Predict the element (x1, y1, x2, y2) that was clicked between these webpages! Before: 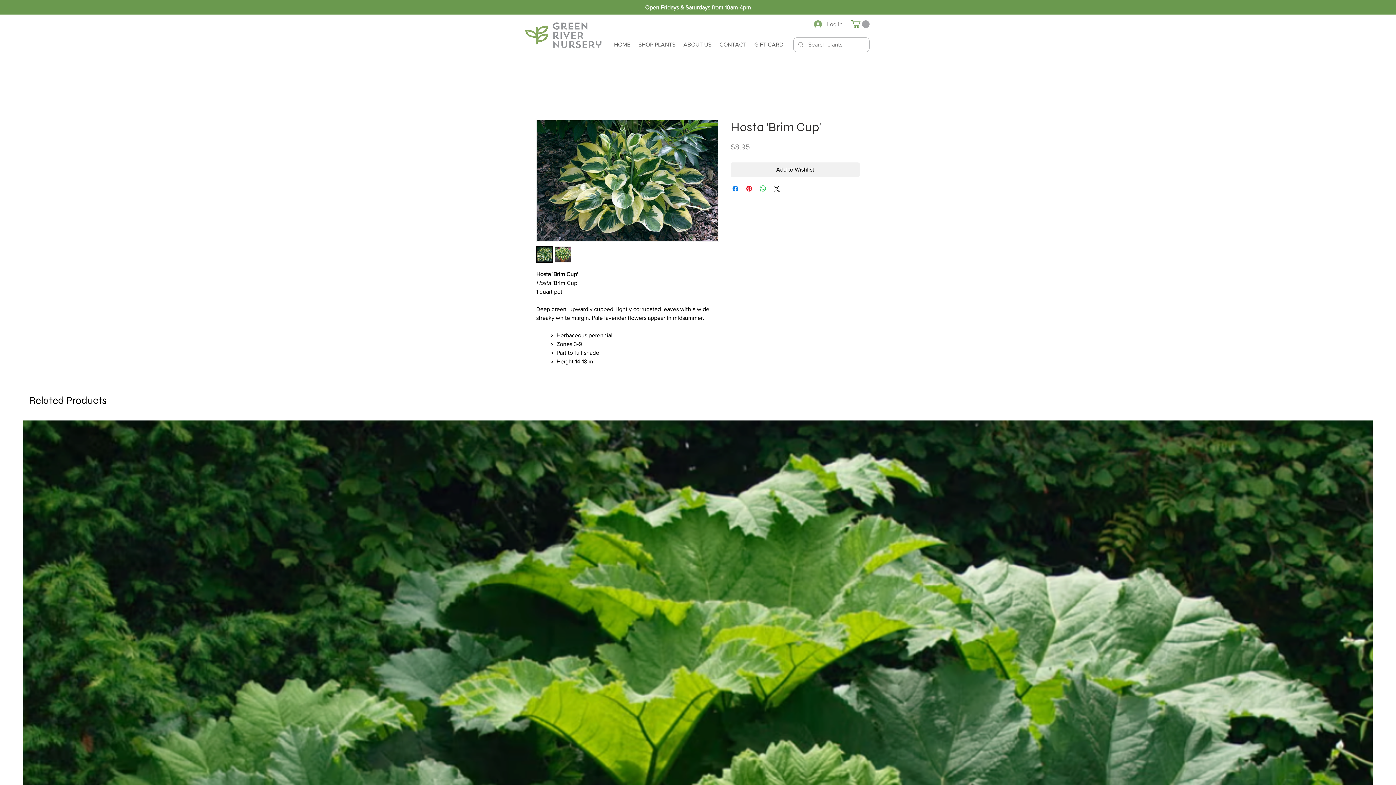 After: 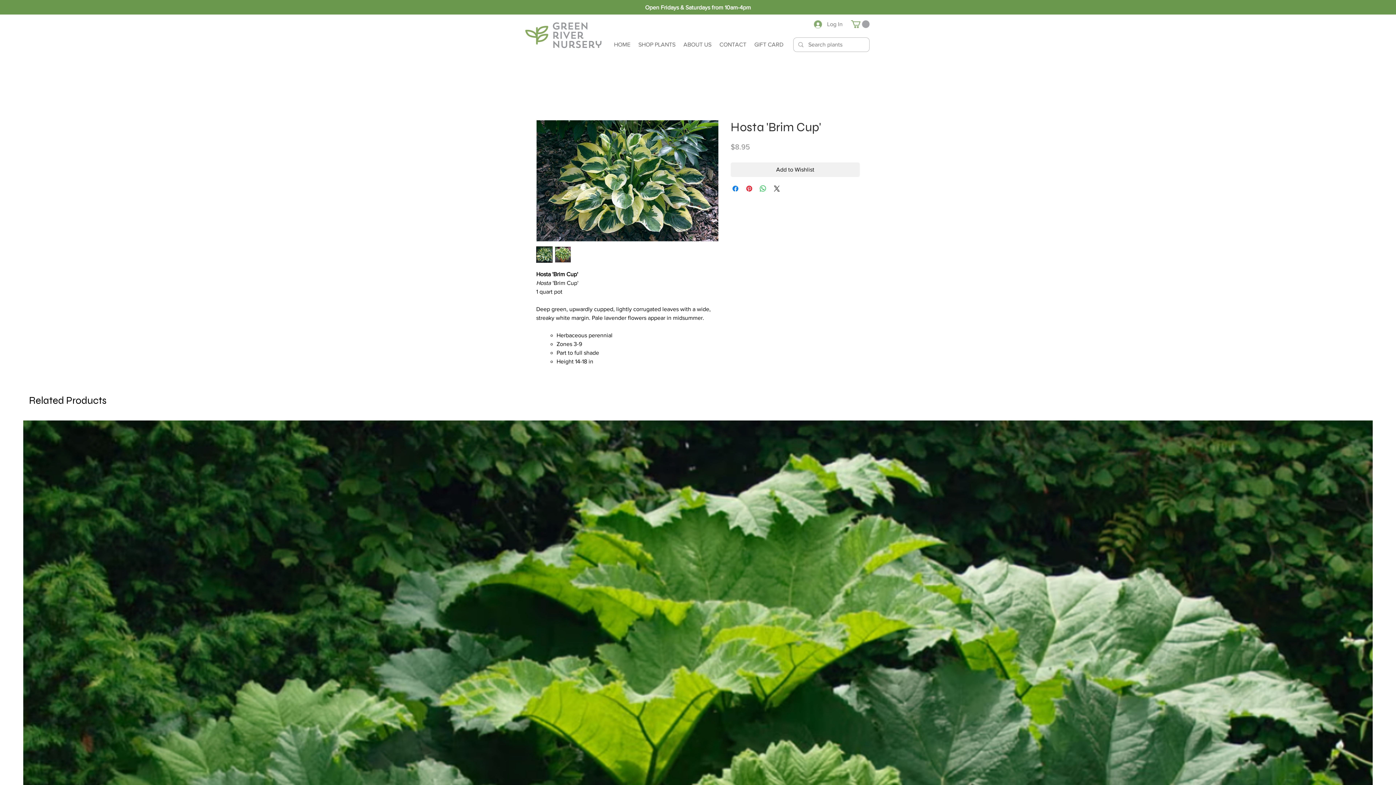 Action: bbox: (536, 119, 718, 241)